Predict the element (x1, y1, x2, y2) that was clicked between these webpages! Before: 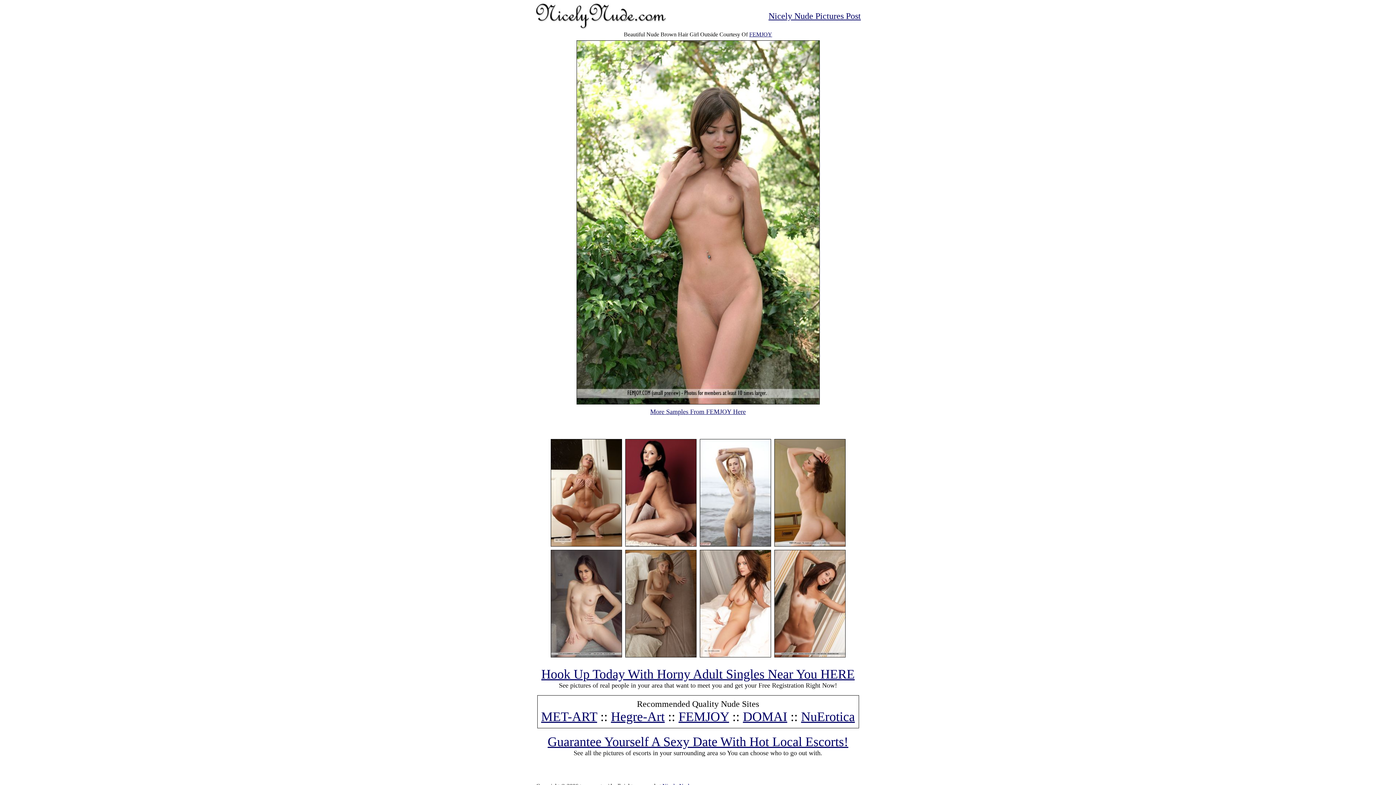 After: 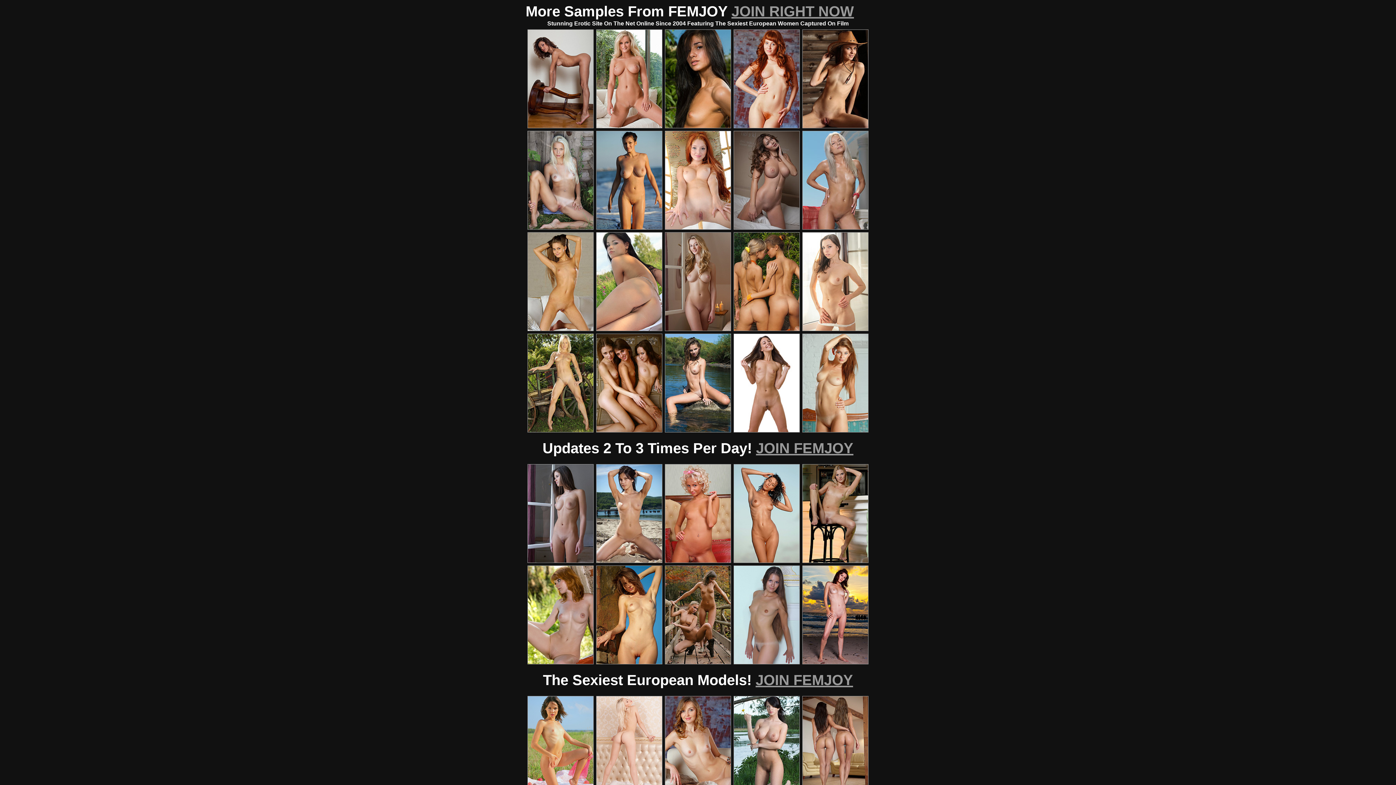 Action: label: FEMJOY bbox: (678, 709, 729, 724)